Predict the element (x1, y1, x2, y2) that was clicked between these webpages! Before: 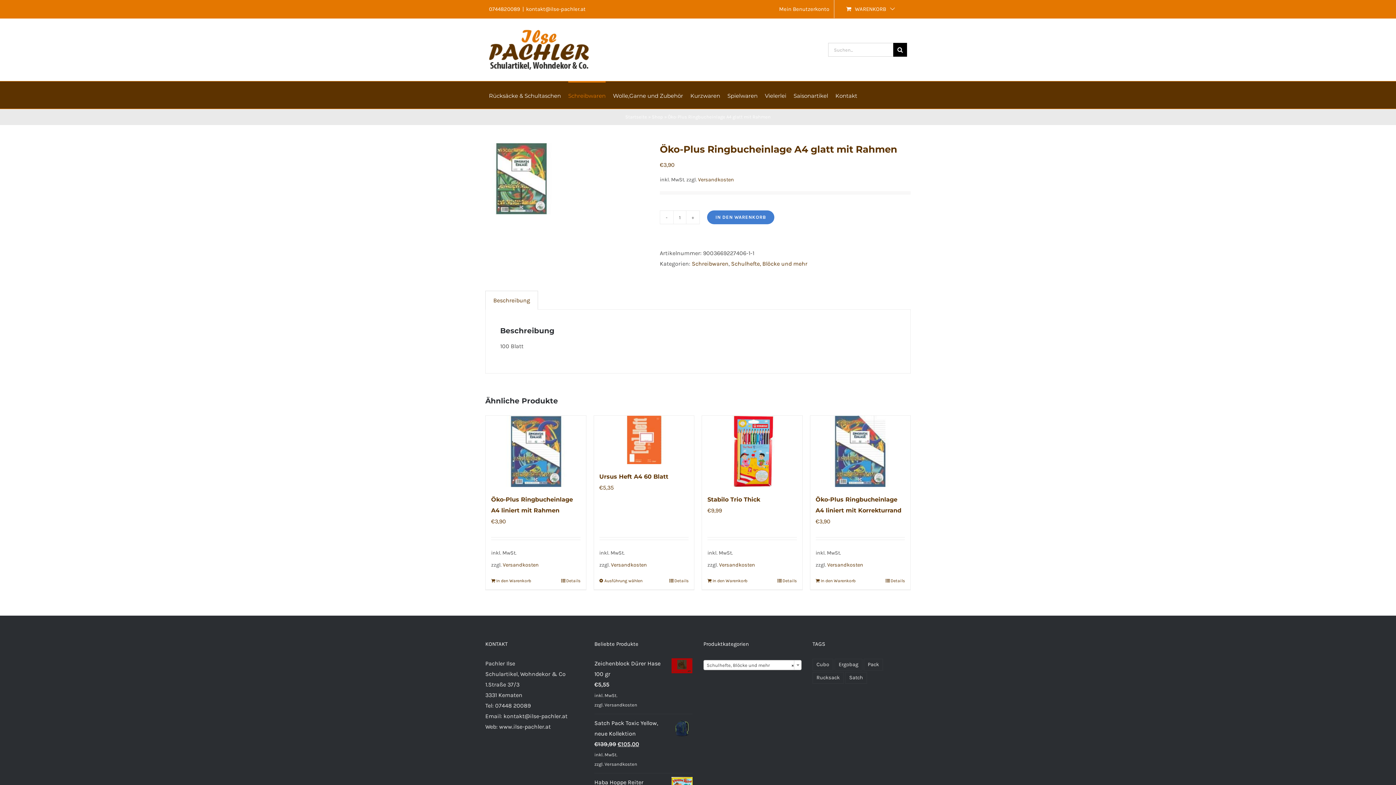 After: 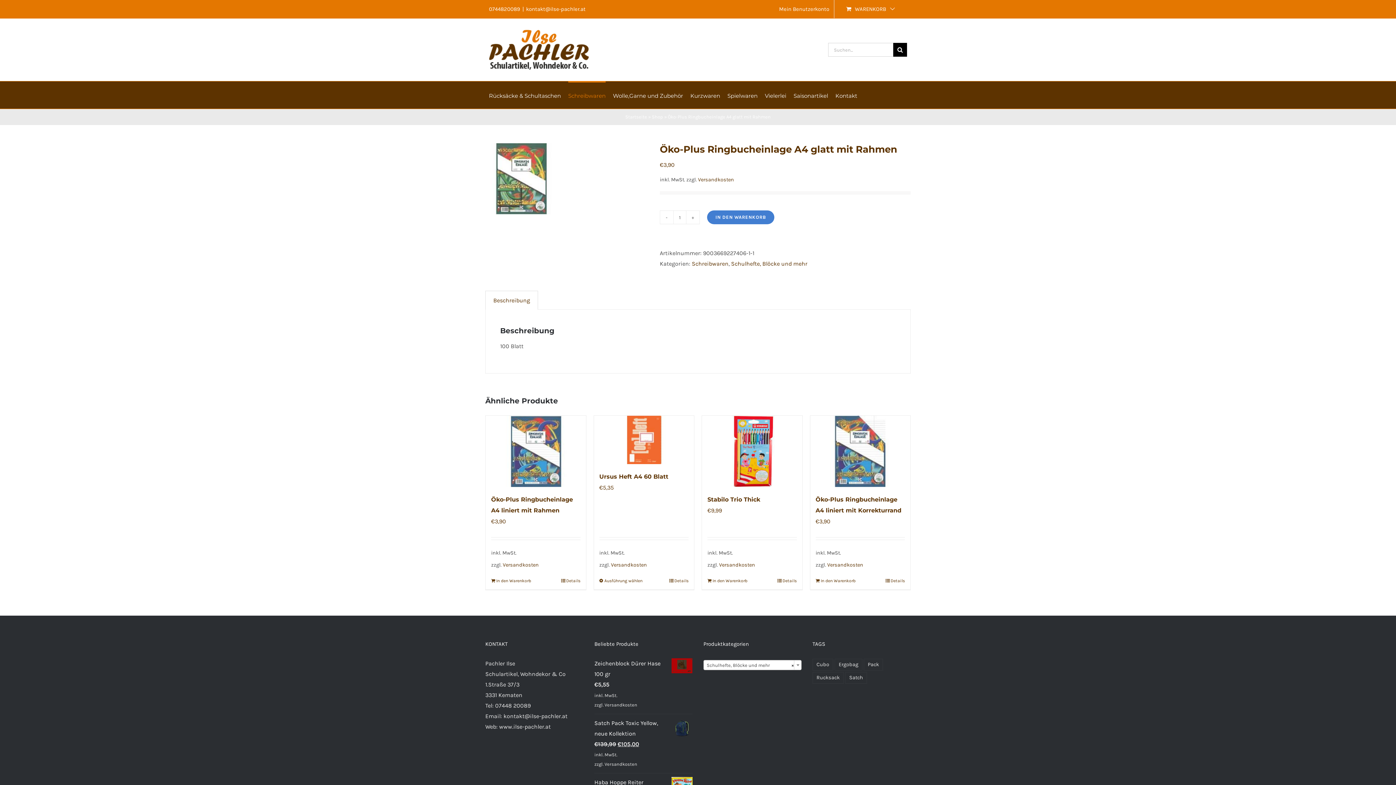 Action: bbox: (526, 5, 585, 12) label: kontakt@ilse-pachler.at